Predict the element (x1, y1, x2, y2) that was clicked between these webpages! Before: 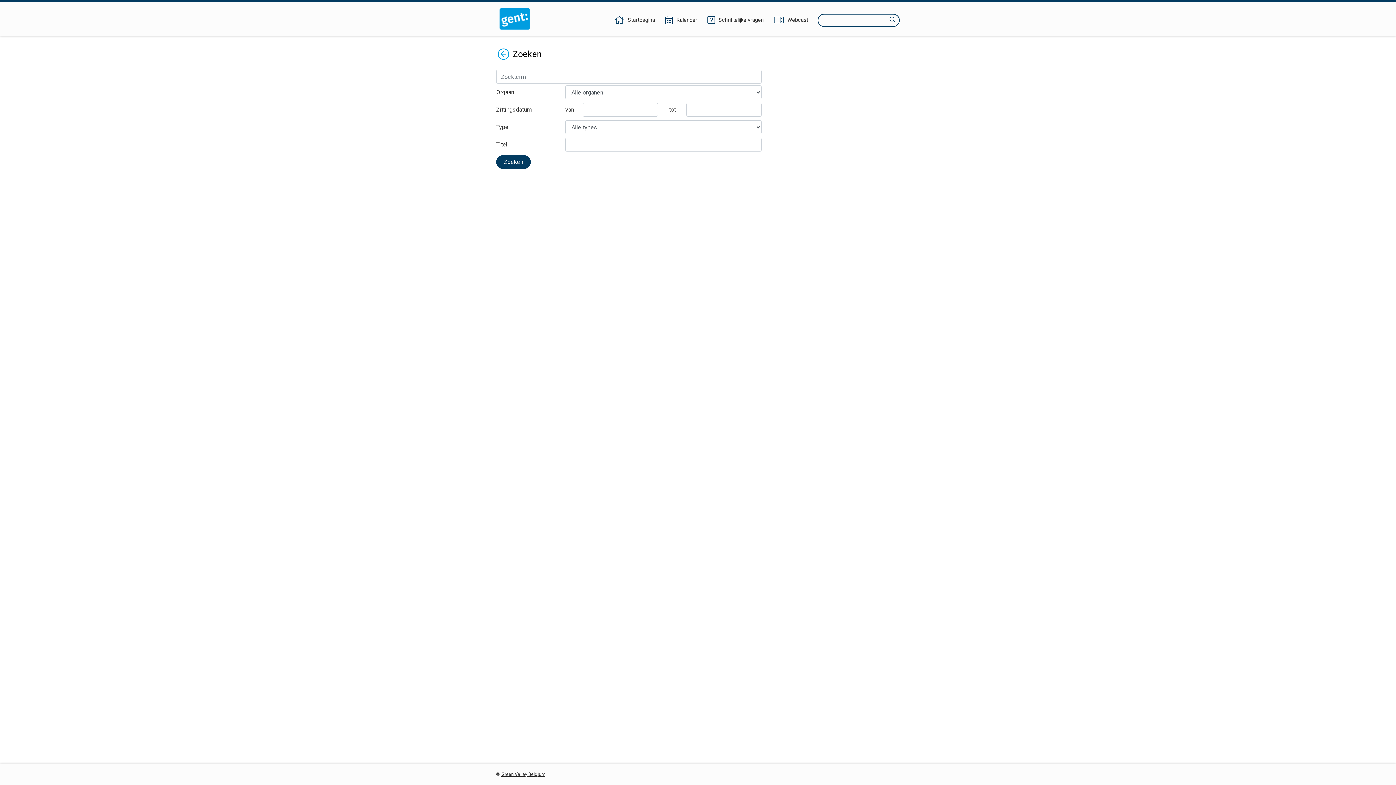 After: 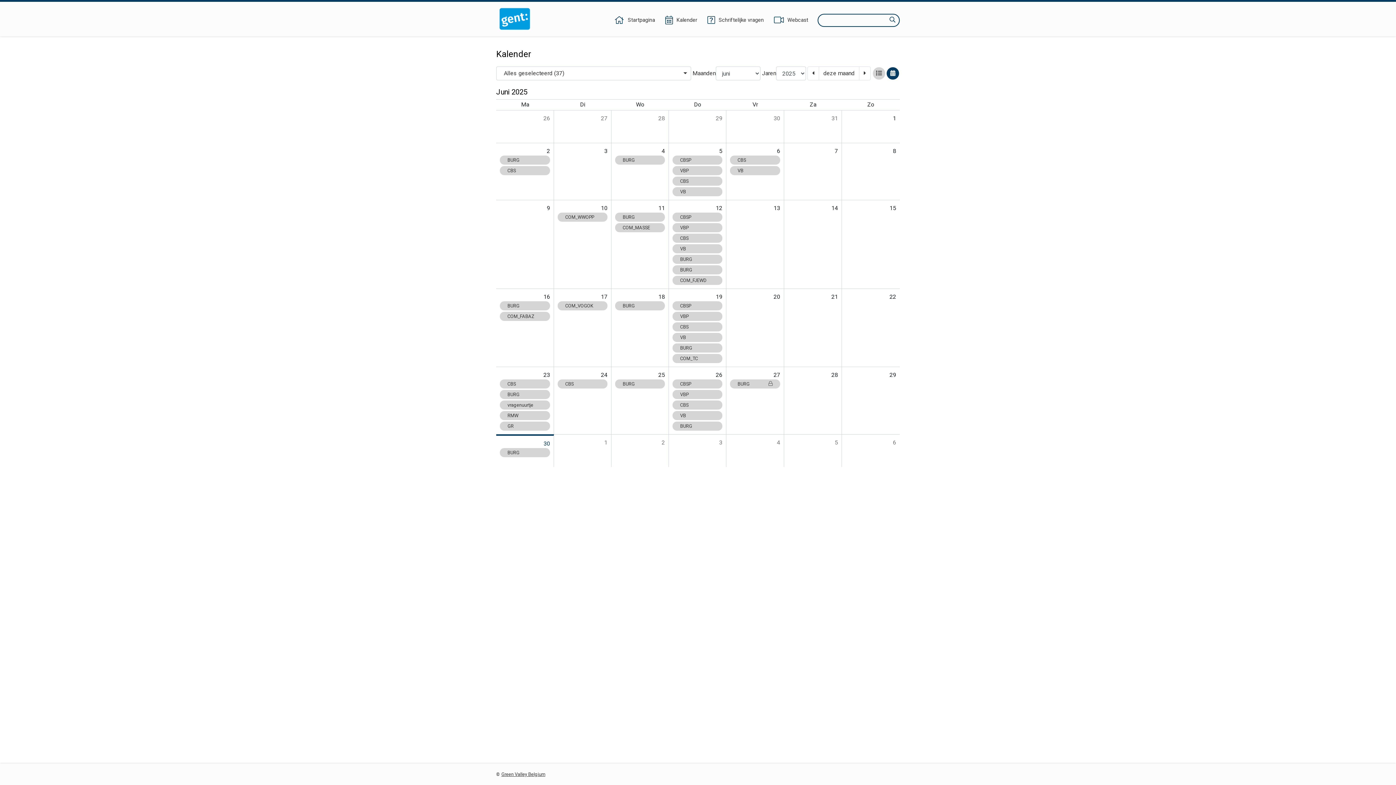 Action: label: Kalender bbox: (664, 16, 698, 24)